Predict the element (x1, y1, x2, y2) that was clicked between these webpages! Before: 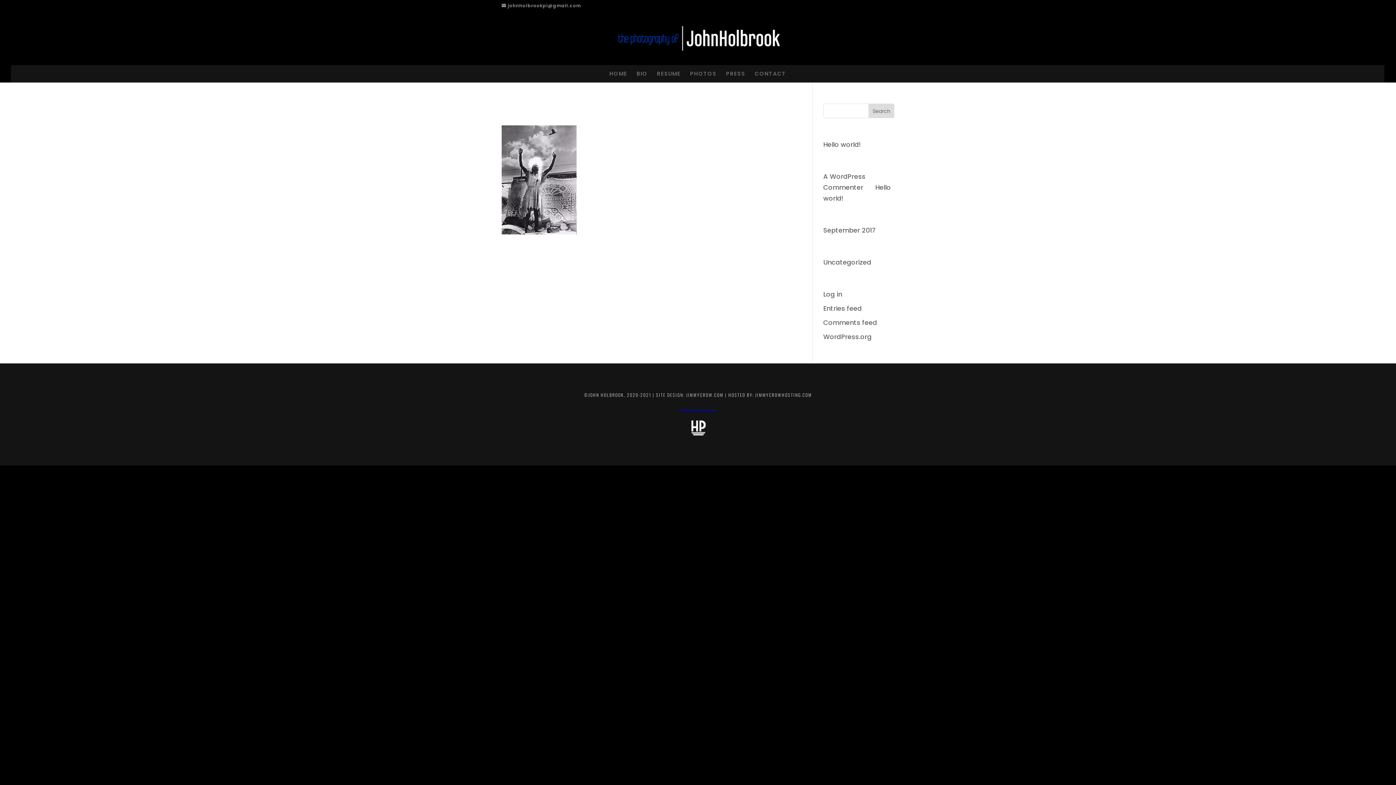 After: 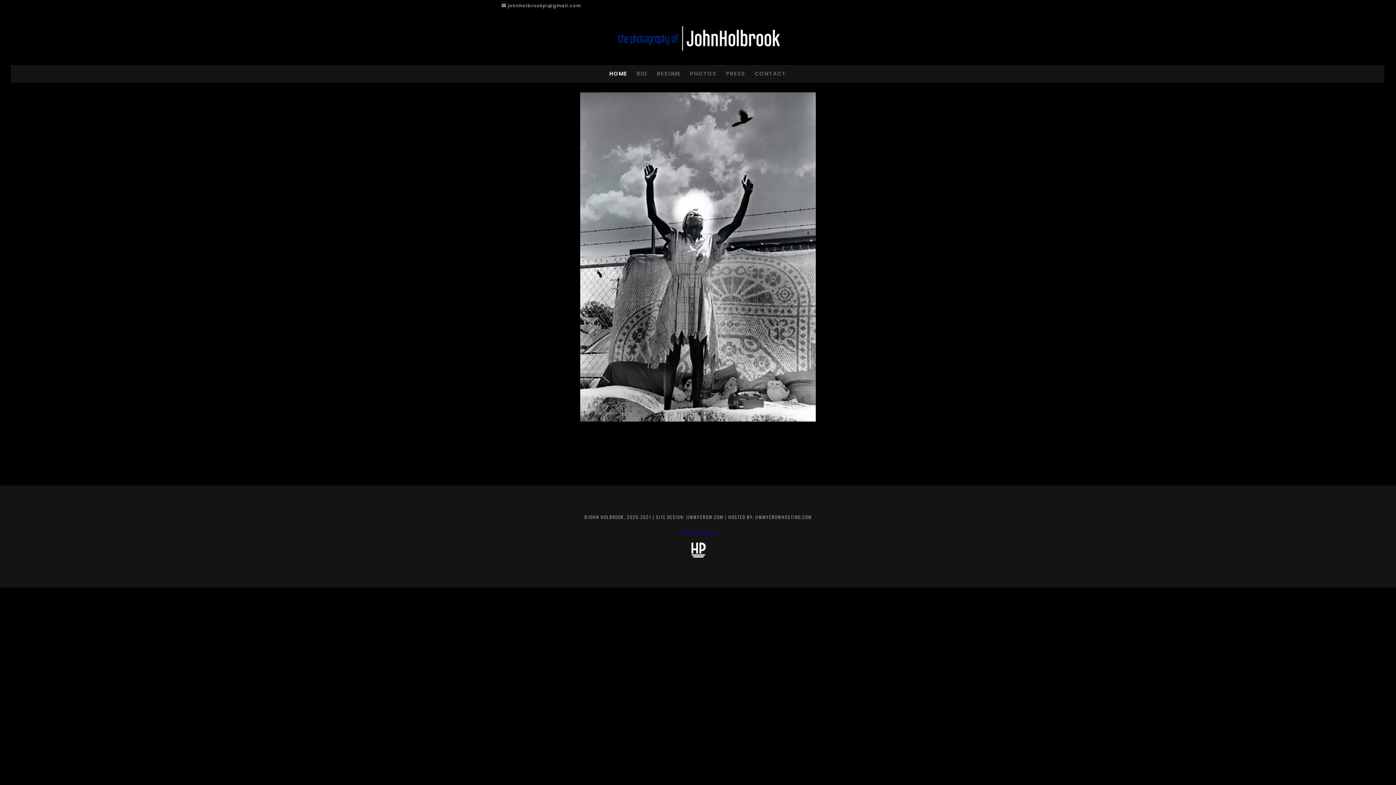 Action: bbox: (609, 65, 627, 82) label: HOME